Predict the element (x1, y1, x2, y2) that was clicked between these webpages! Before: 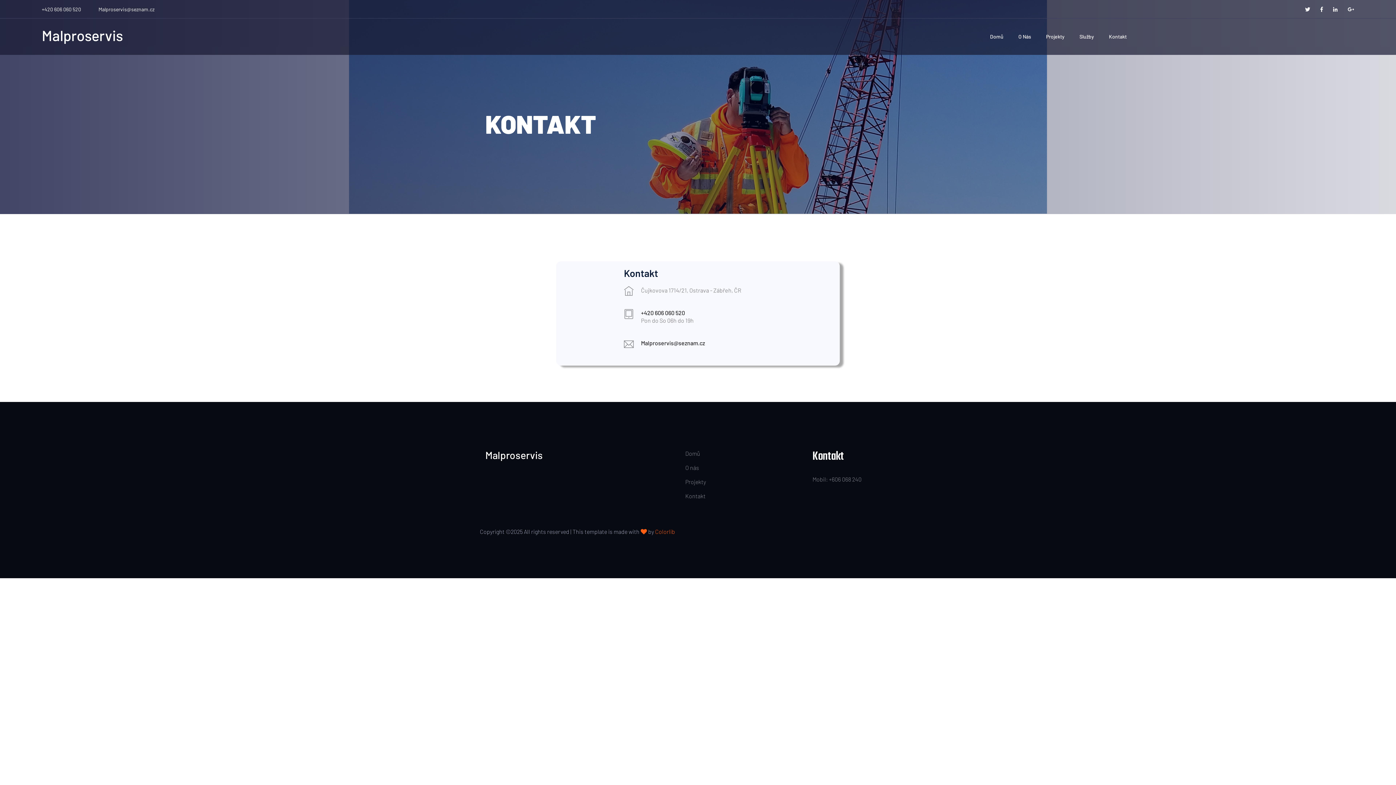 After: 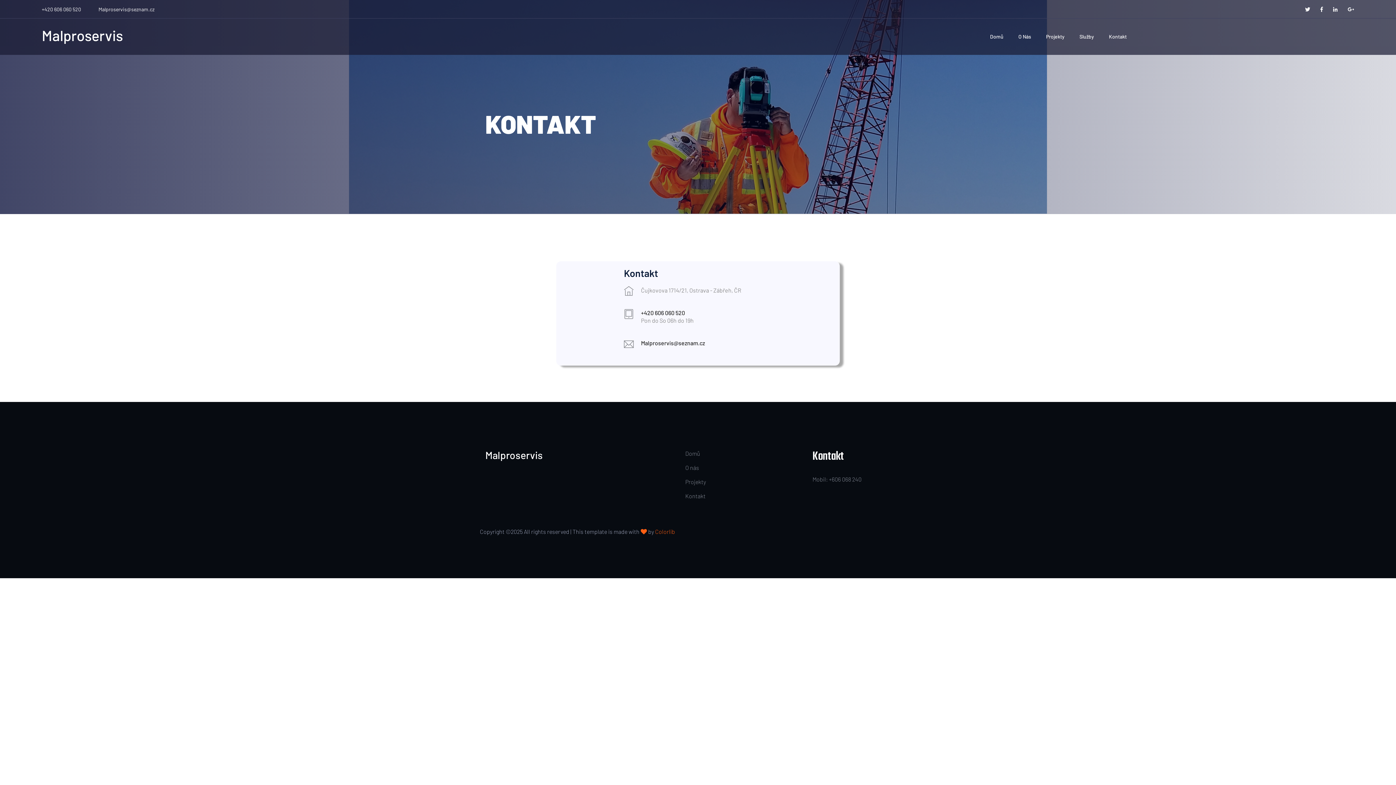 Action: label: Kontakt bbox: (685, 492, 705, 499)